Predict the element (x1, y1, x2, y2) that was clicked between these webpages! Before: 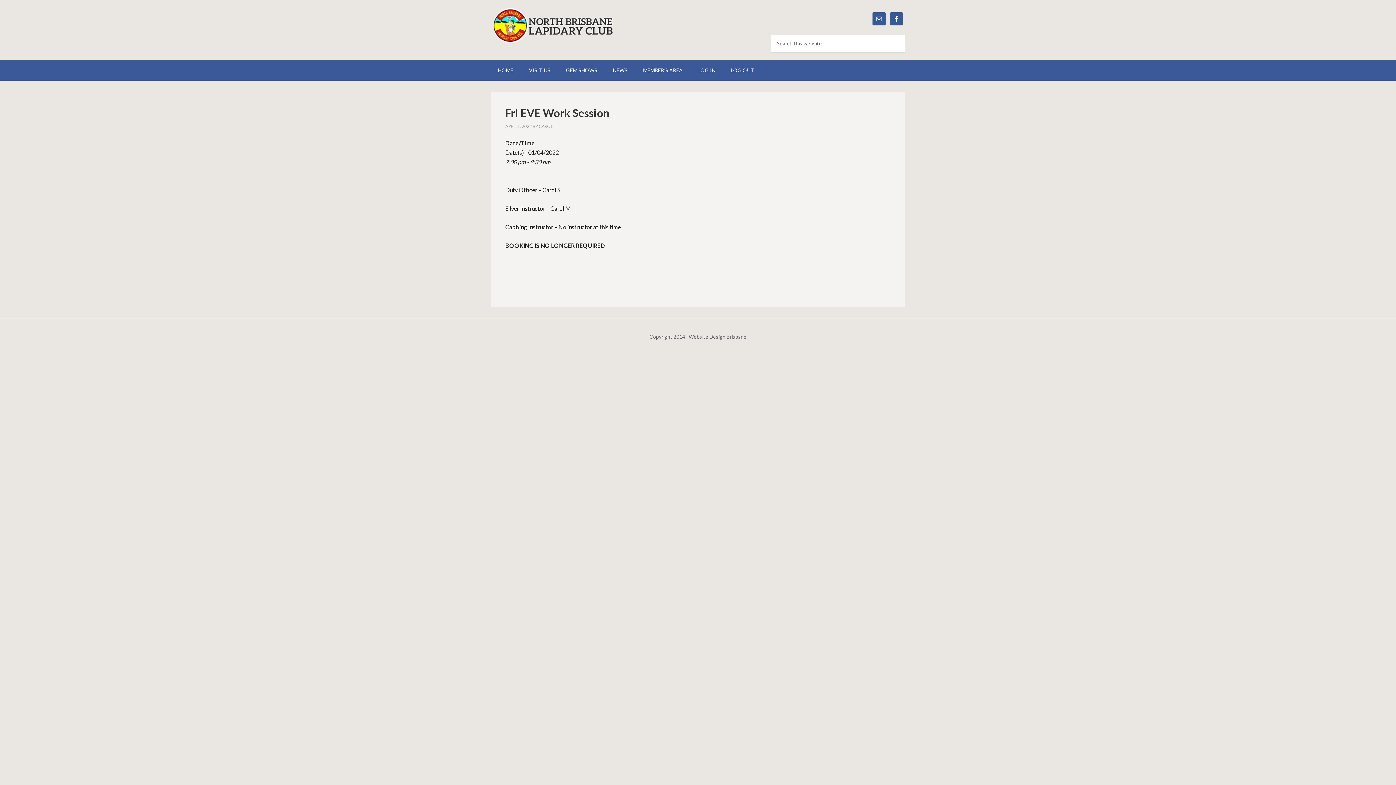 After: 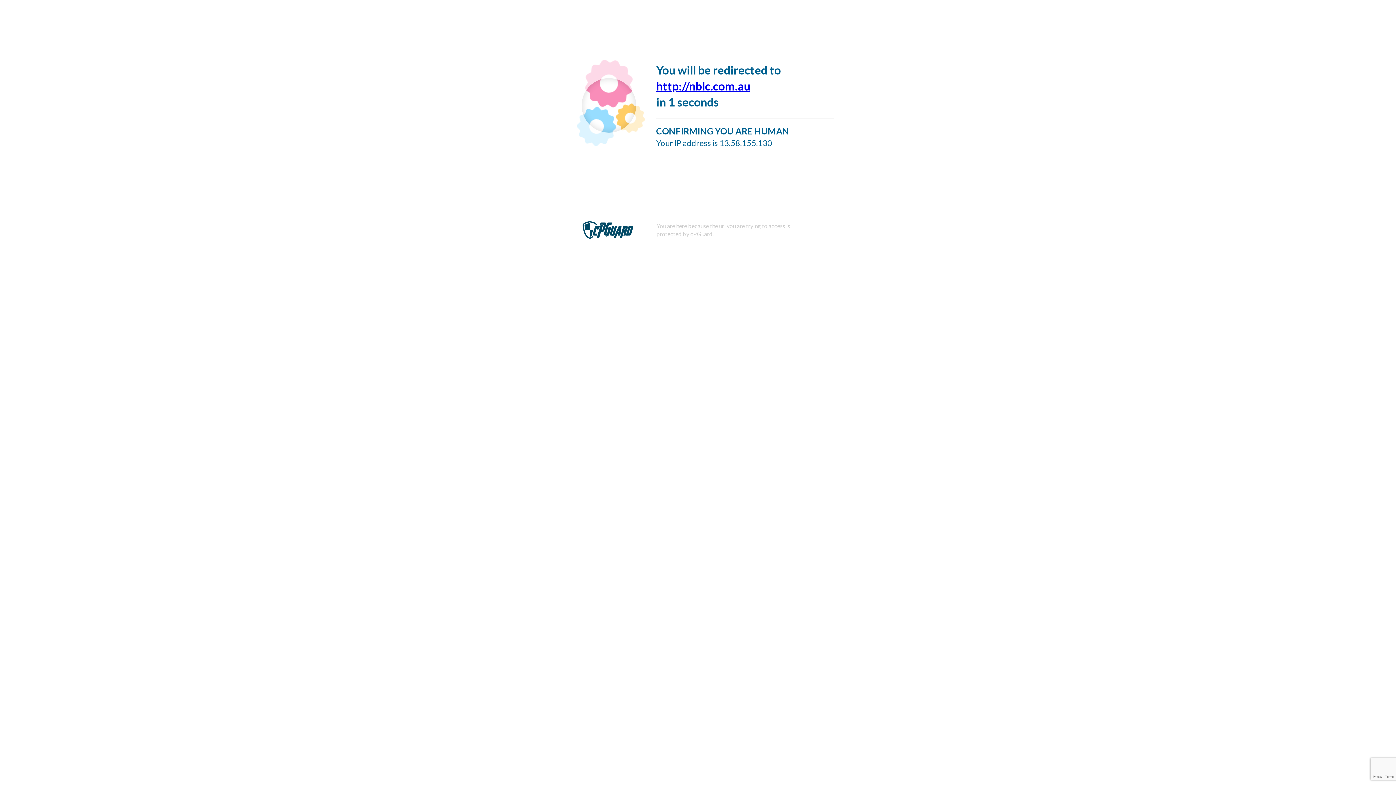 Action: bbox: (724, 60, 761, 80) label: LOG OUT